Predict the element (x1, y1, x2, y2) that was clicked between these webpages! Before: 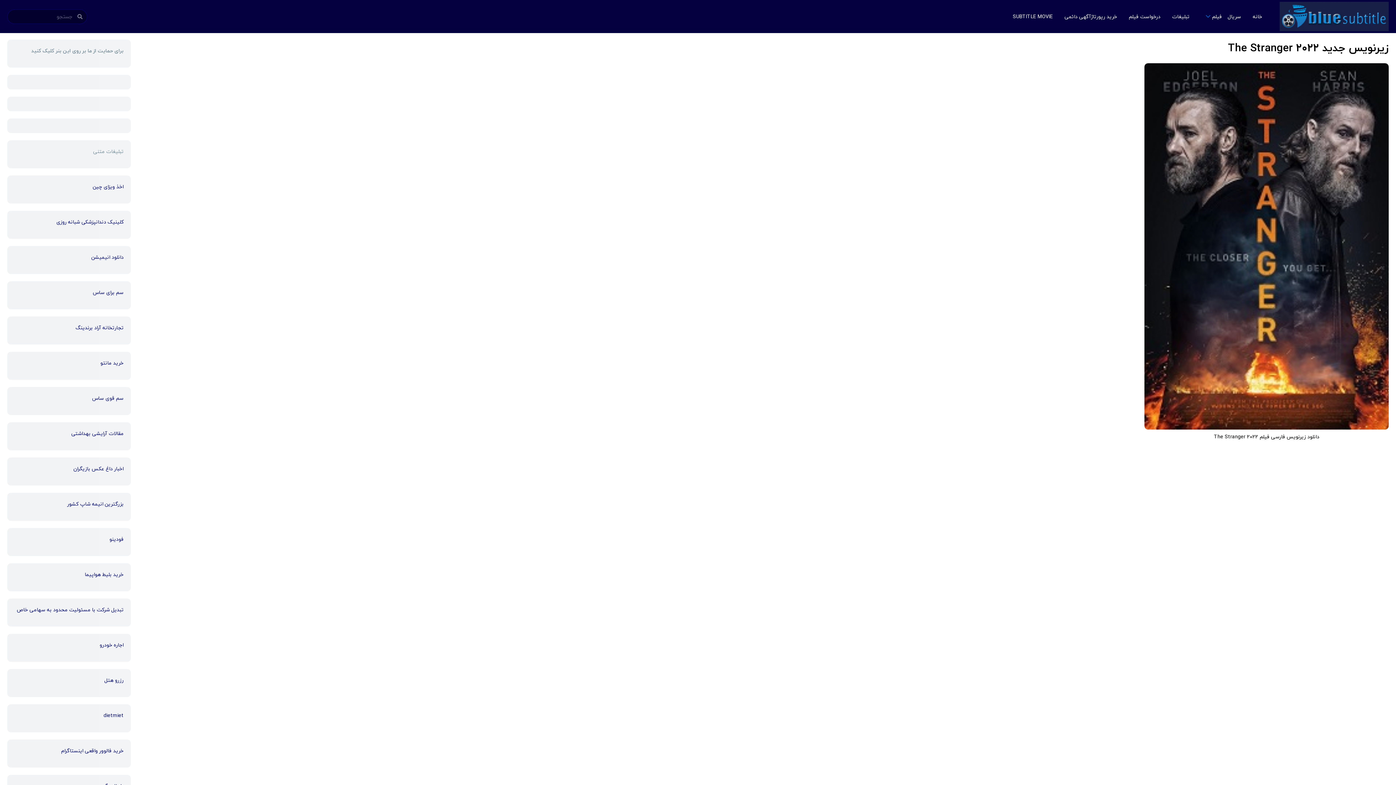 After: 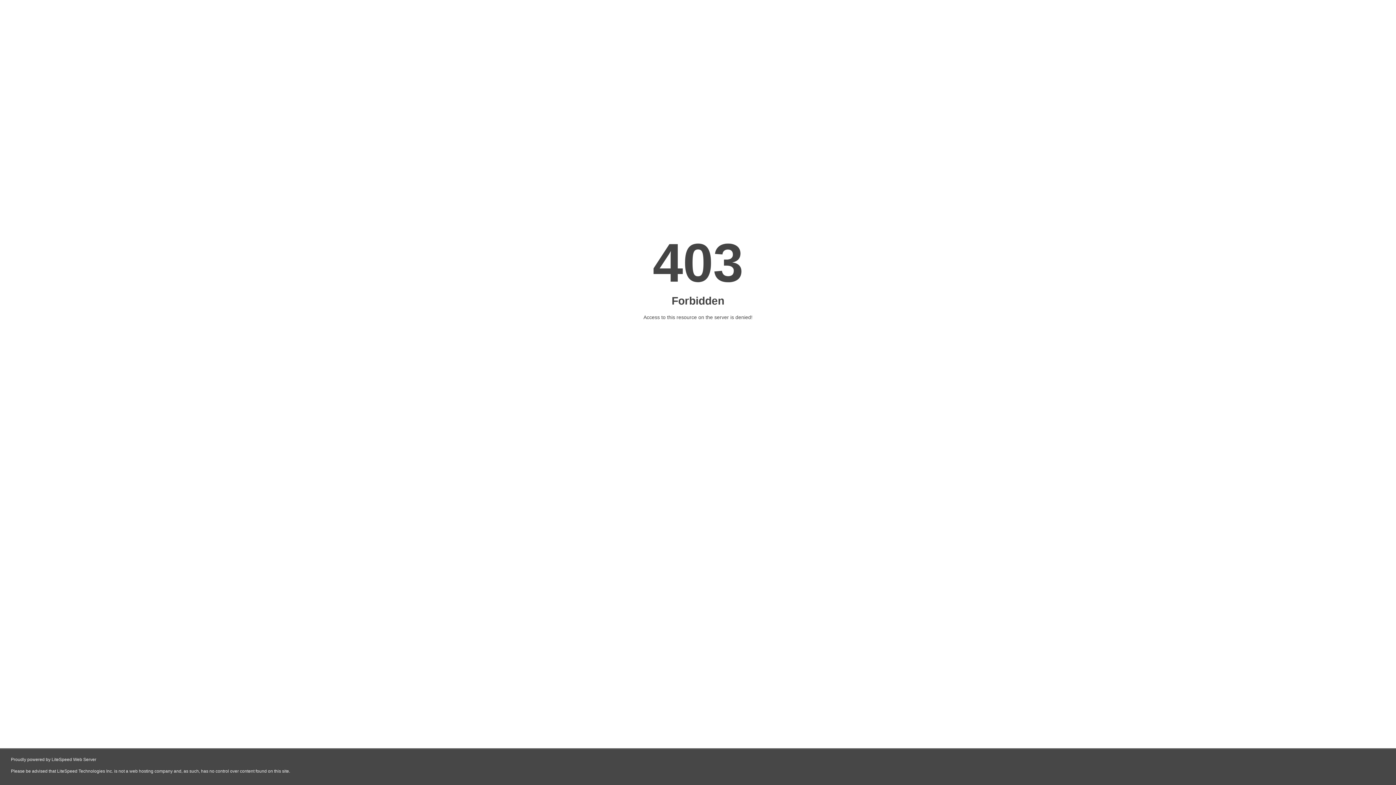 Action: label: درخواست فیلم bbox: (1123, 0, 1166, 32)